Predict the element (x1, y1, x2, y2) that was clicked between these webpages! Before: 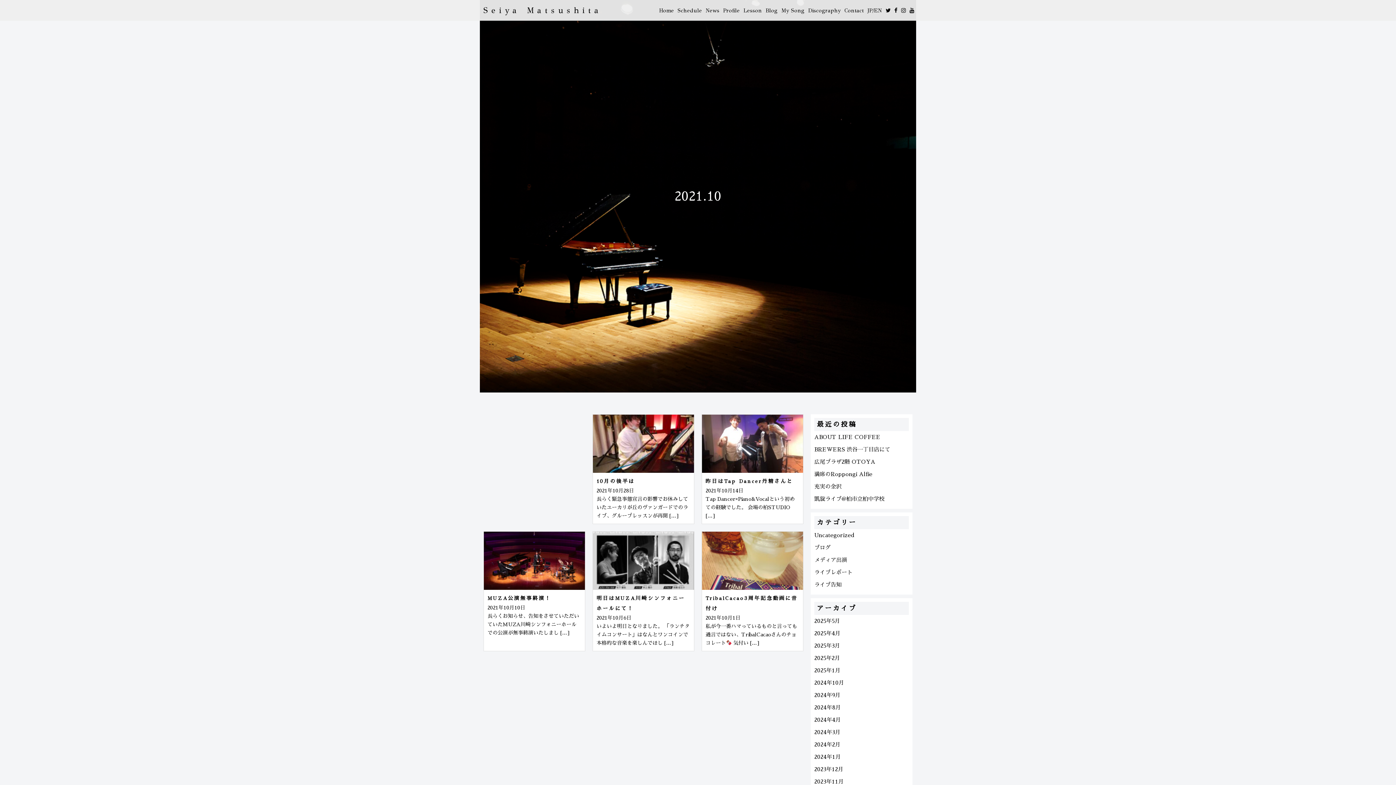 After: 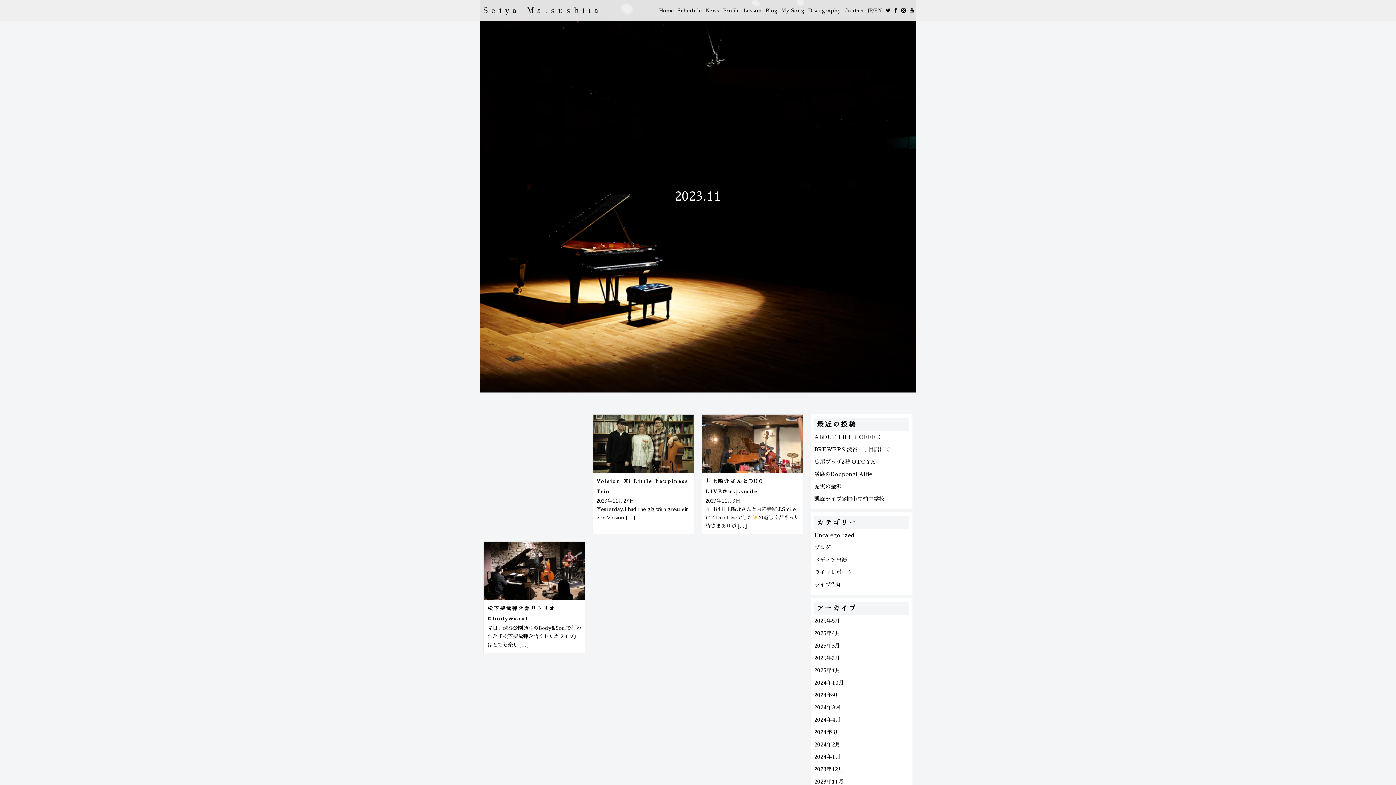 Action: label: 2023年11月 bbox: (814, 779, 844, 784)